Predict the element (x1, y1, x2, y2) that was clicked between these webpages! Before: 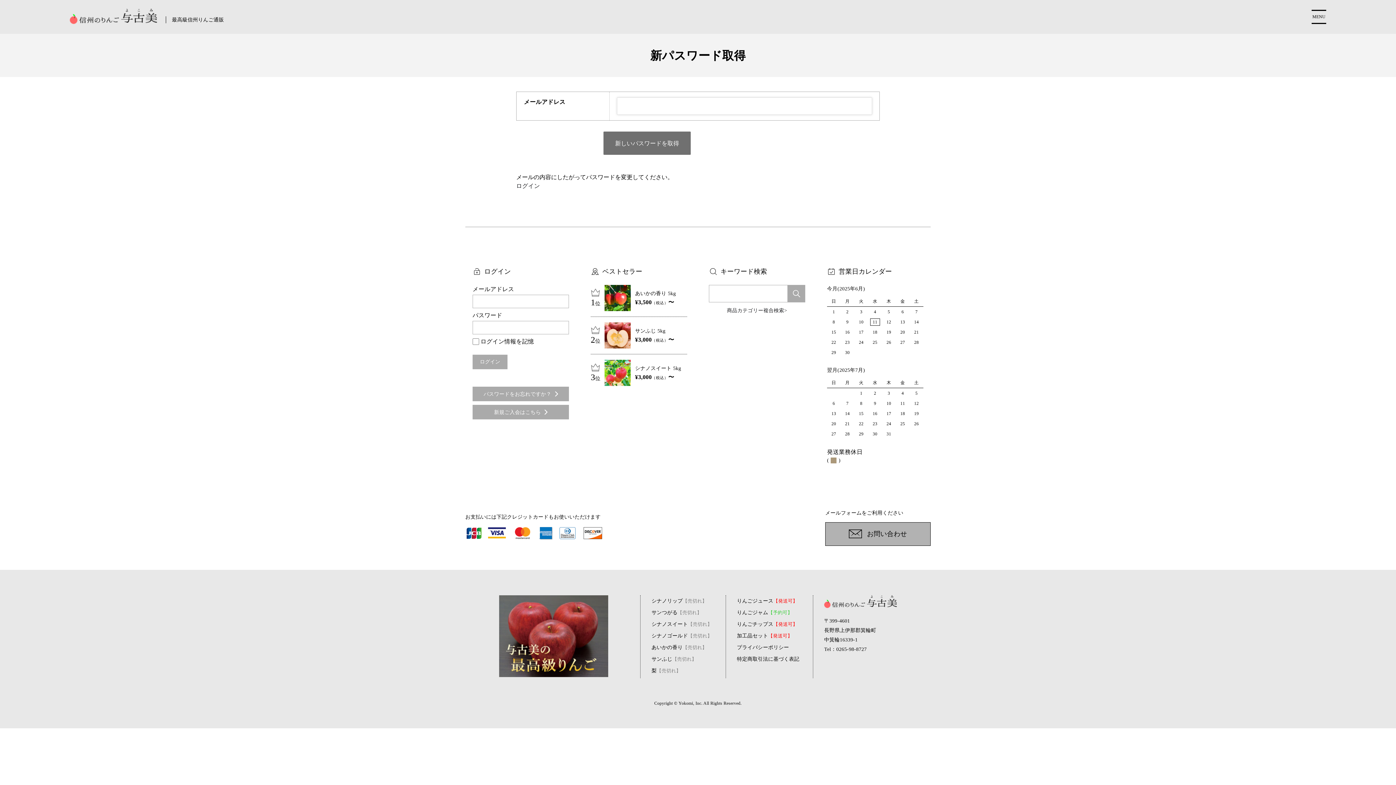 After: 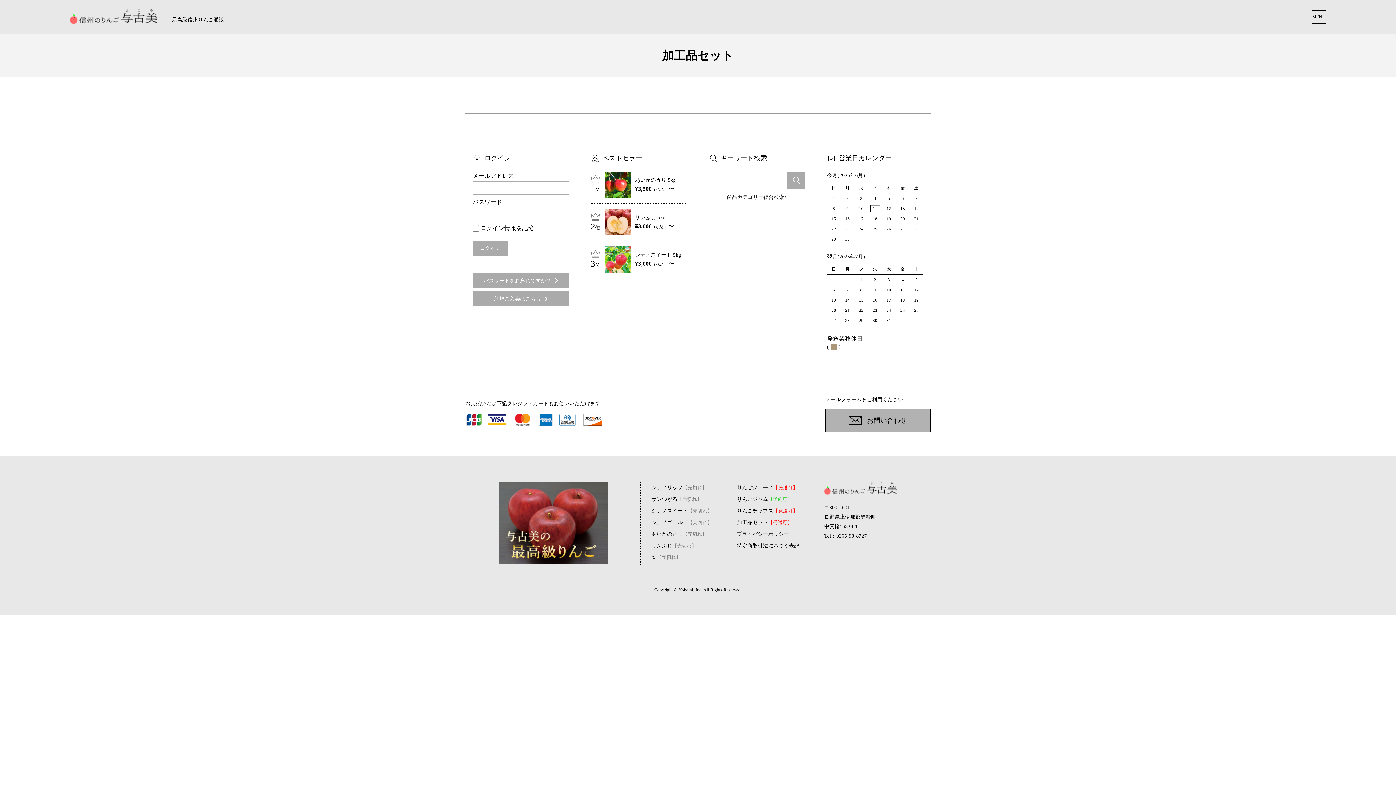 Action: label: 加工品セット【発送可】 bbox: (737, 633, 792, 639)